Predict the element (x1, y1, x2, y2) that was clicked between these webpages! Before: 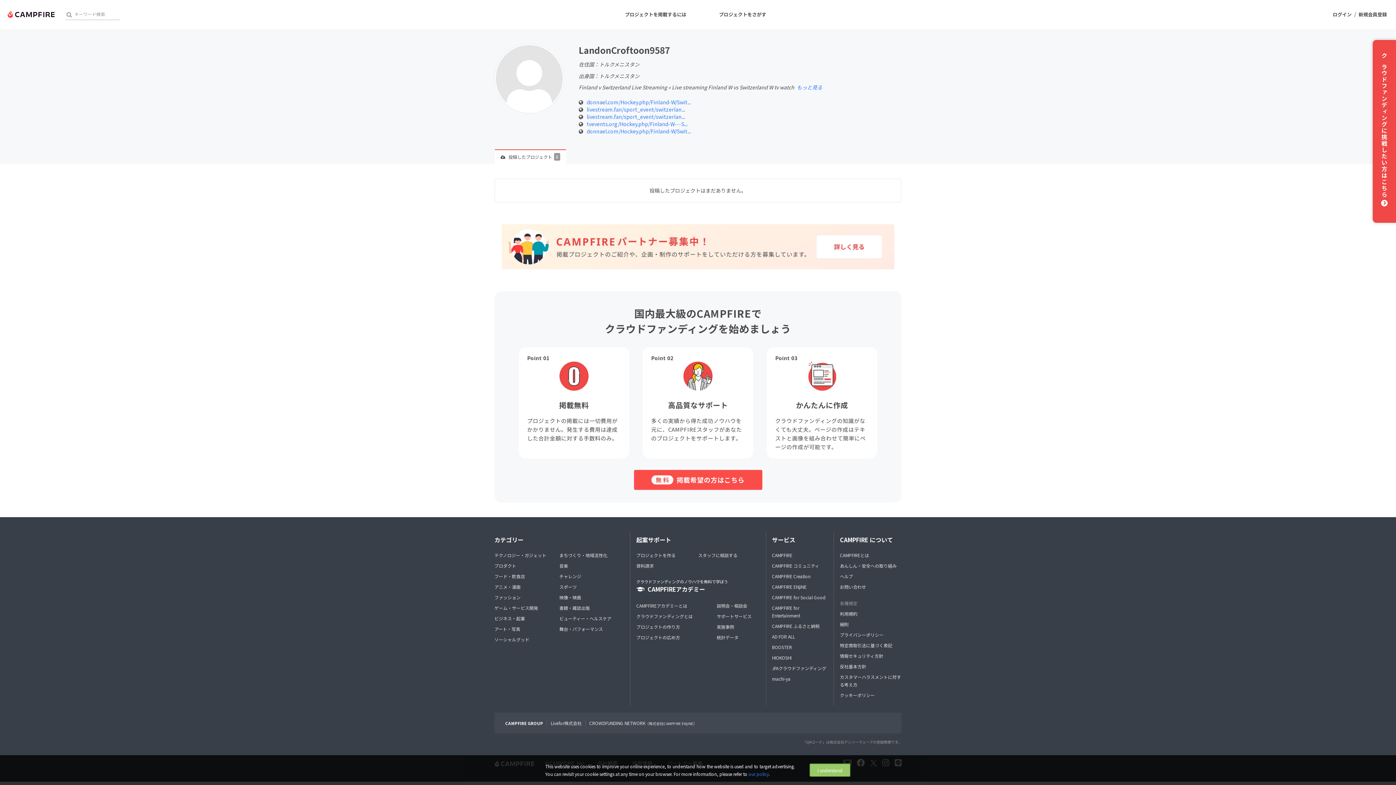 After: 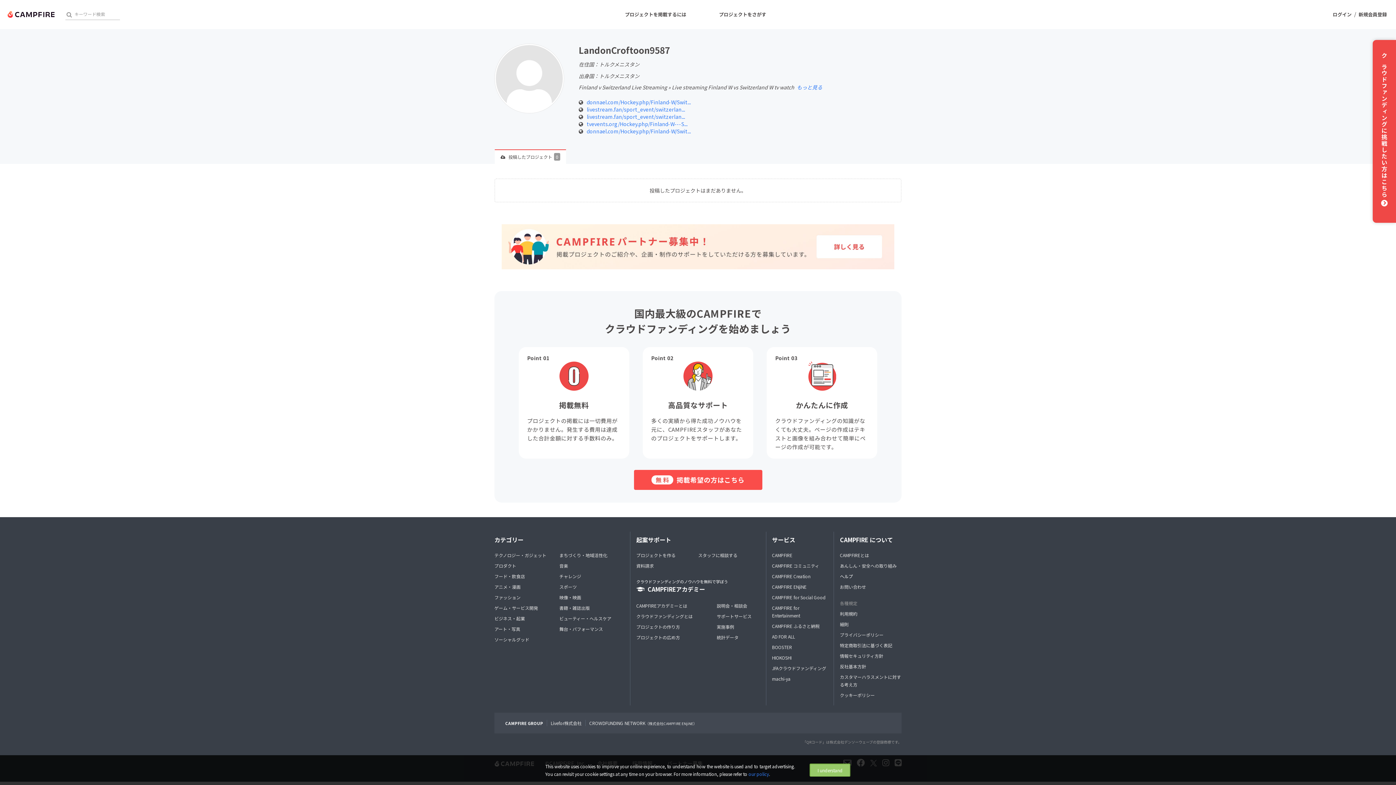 Action: label: ヘルプ bbox: (840, 572, 901, 580)